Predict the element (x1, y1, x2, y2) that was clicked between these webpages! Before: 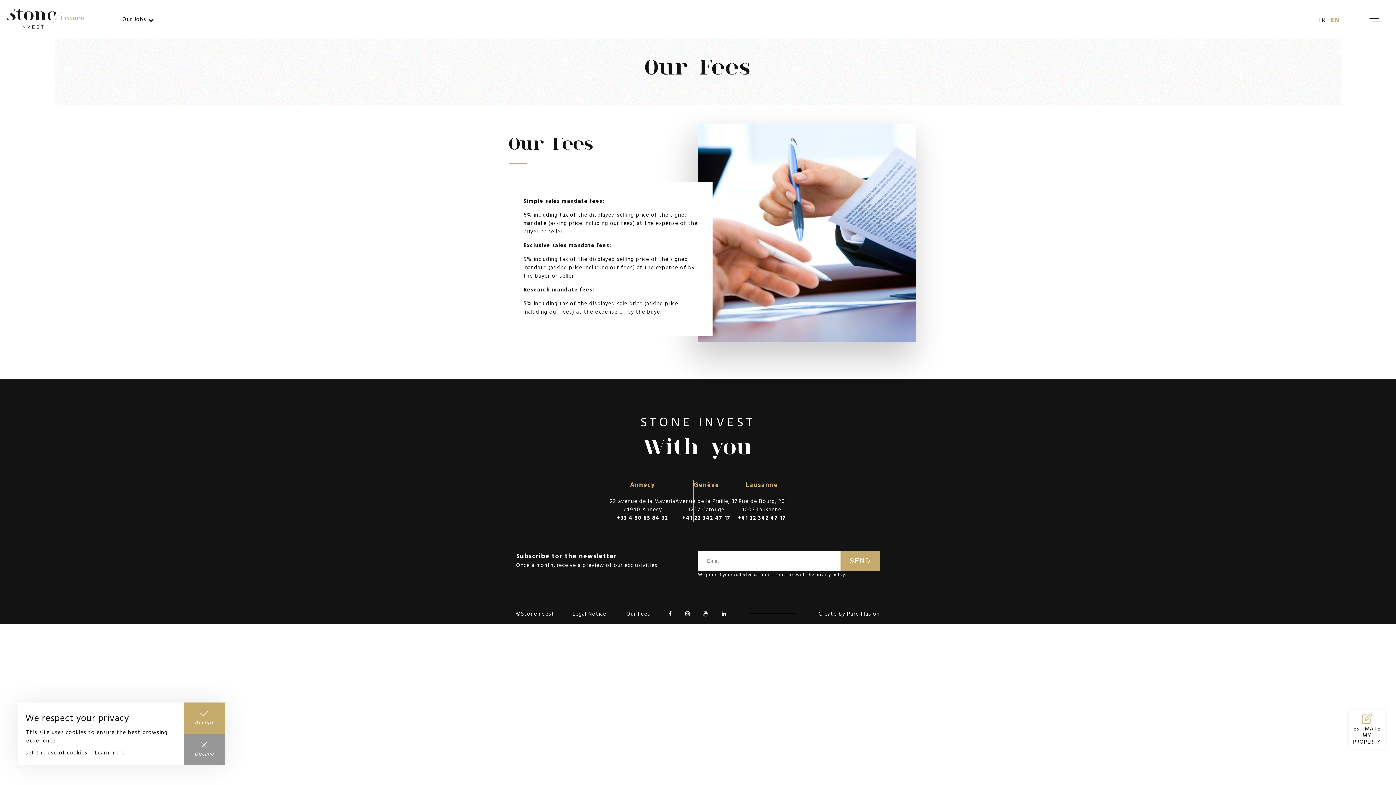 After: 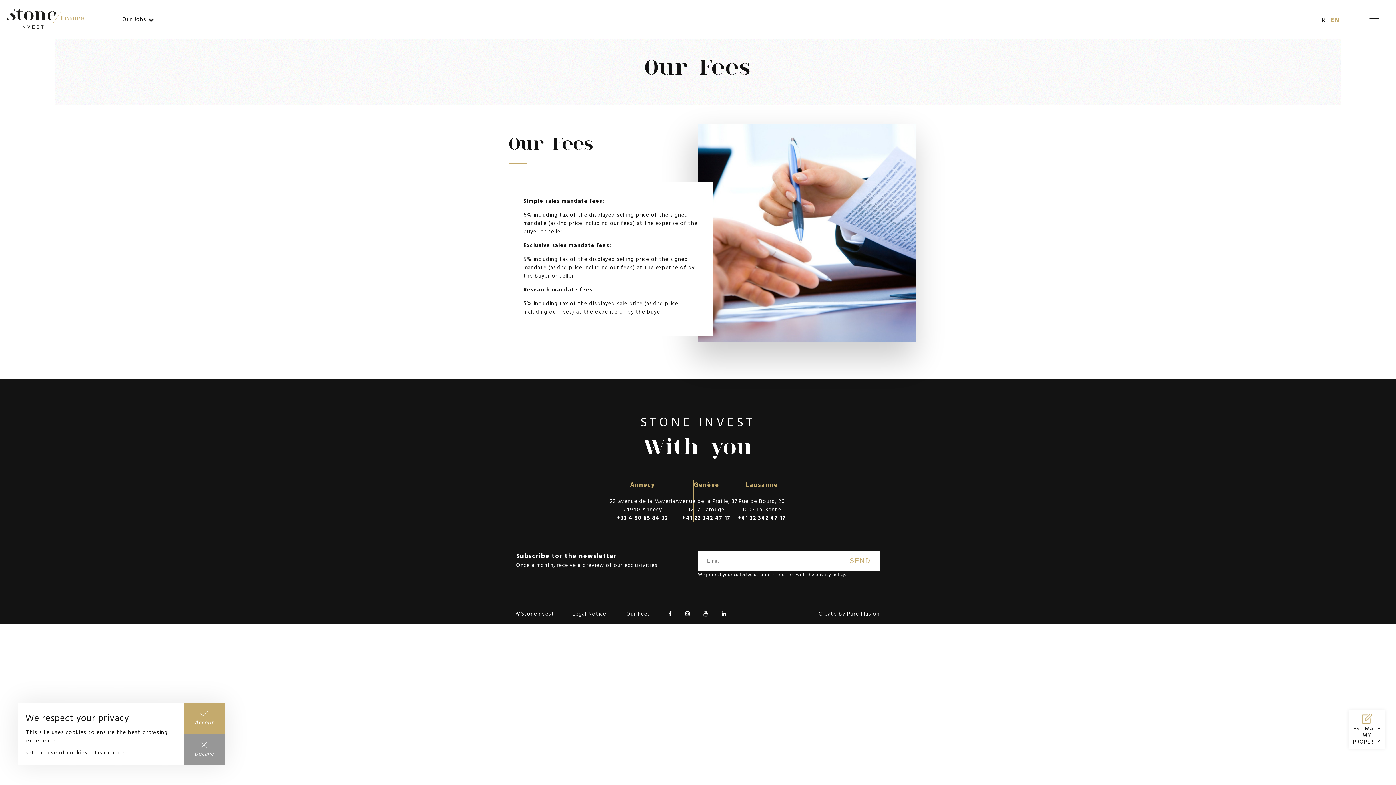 Action: bbox: (840, 551, 880, 571) label: SEND